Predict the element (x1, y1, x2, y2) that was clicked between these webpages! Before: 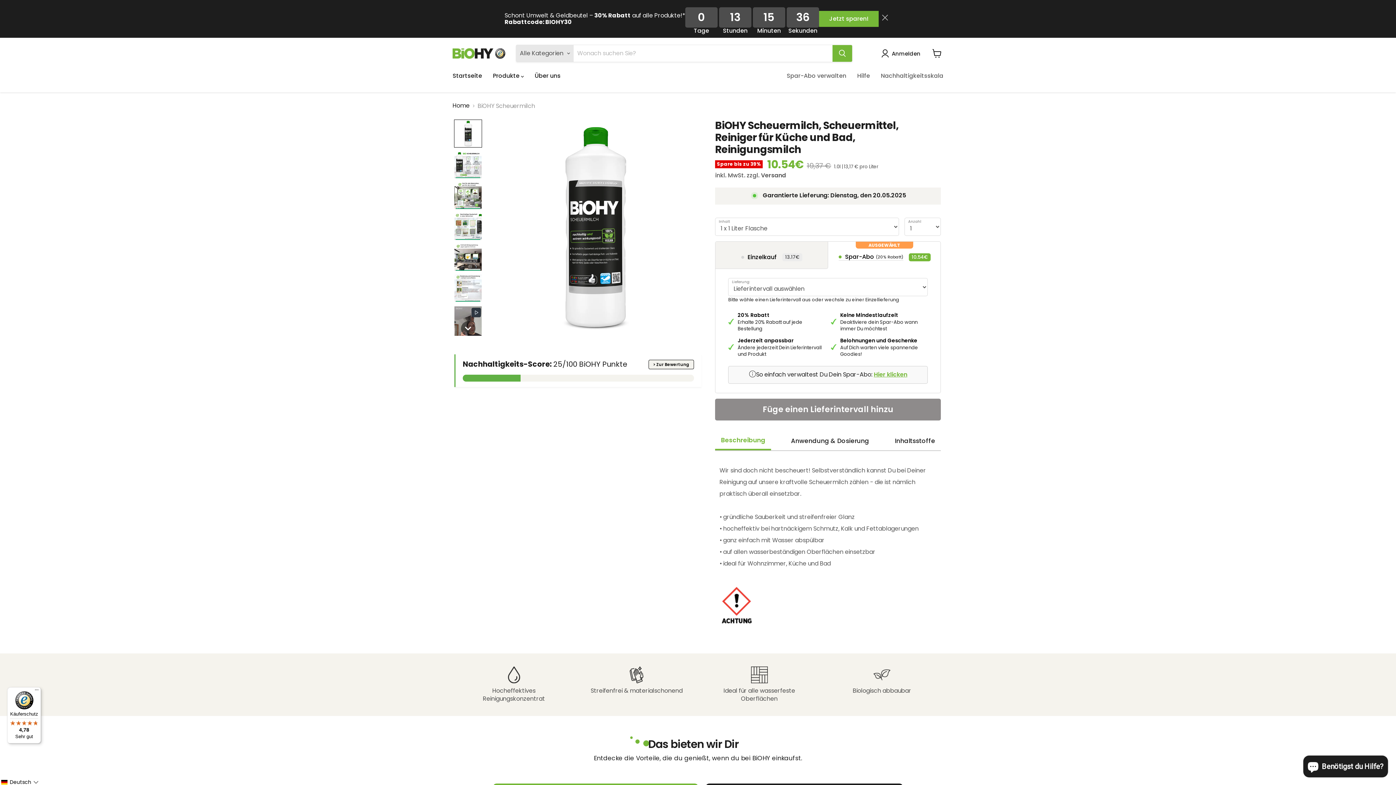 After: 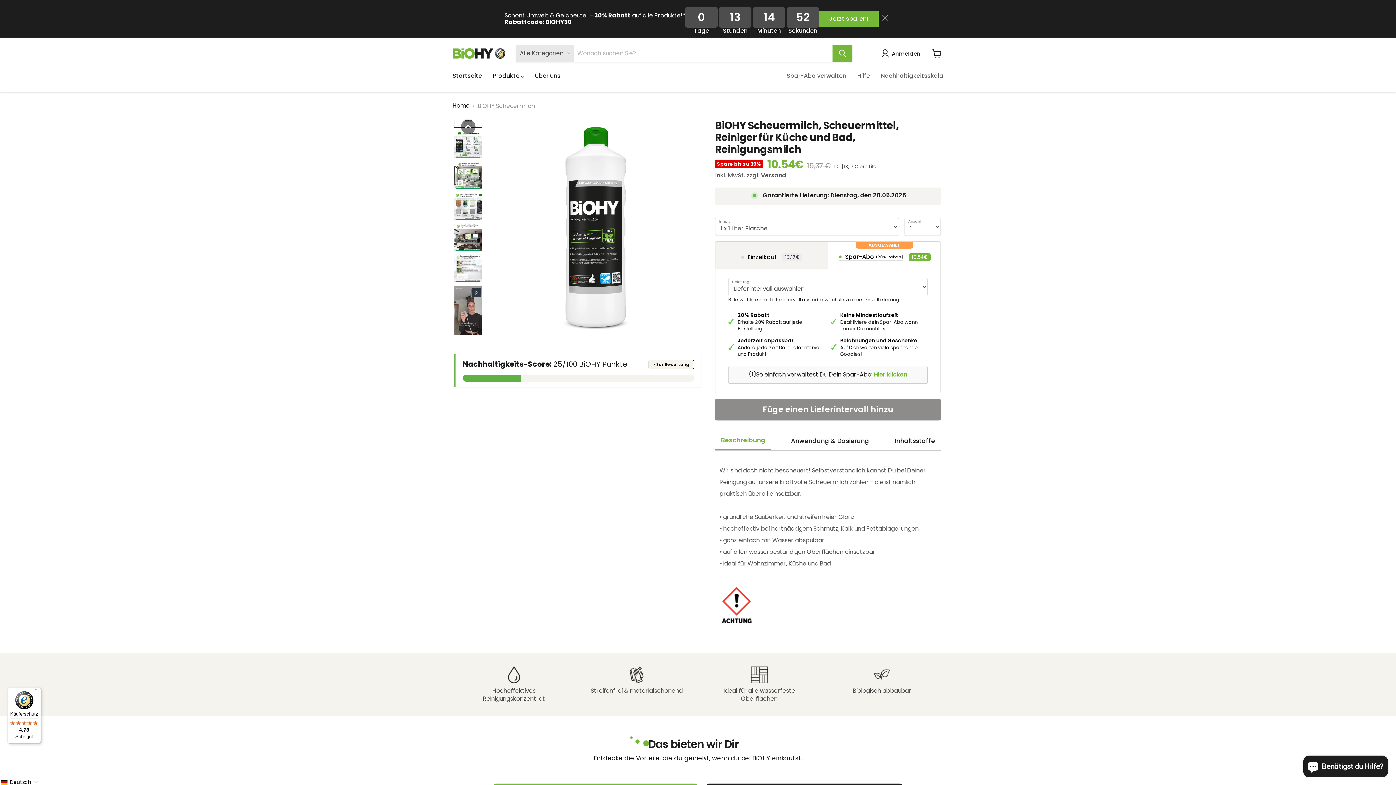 Action: label: Scroll thumbnails right bbox: (460, 321, 475, 335)